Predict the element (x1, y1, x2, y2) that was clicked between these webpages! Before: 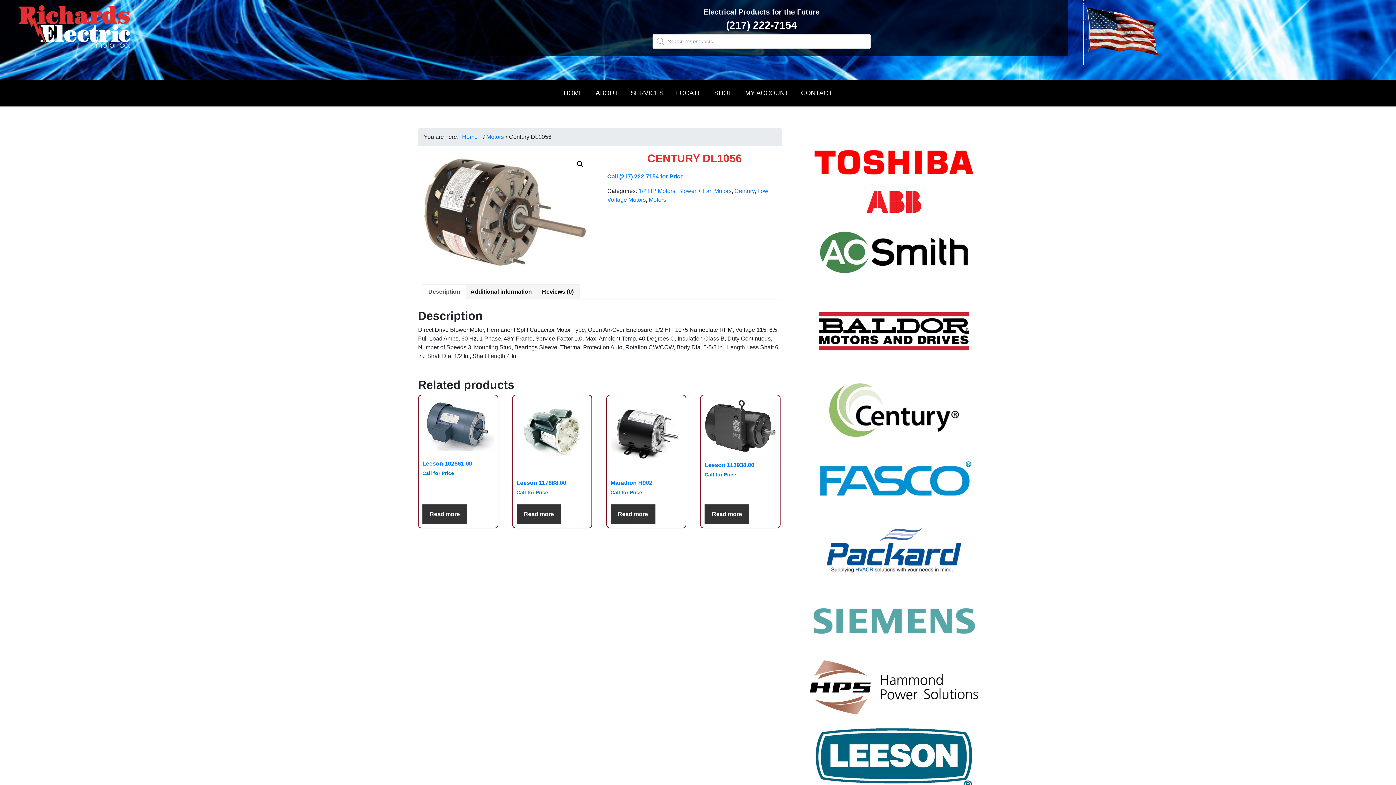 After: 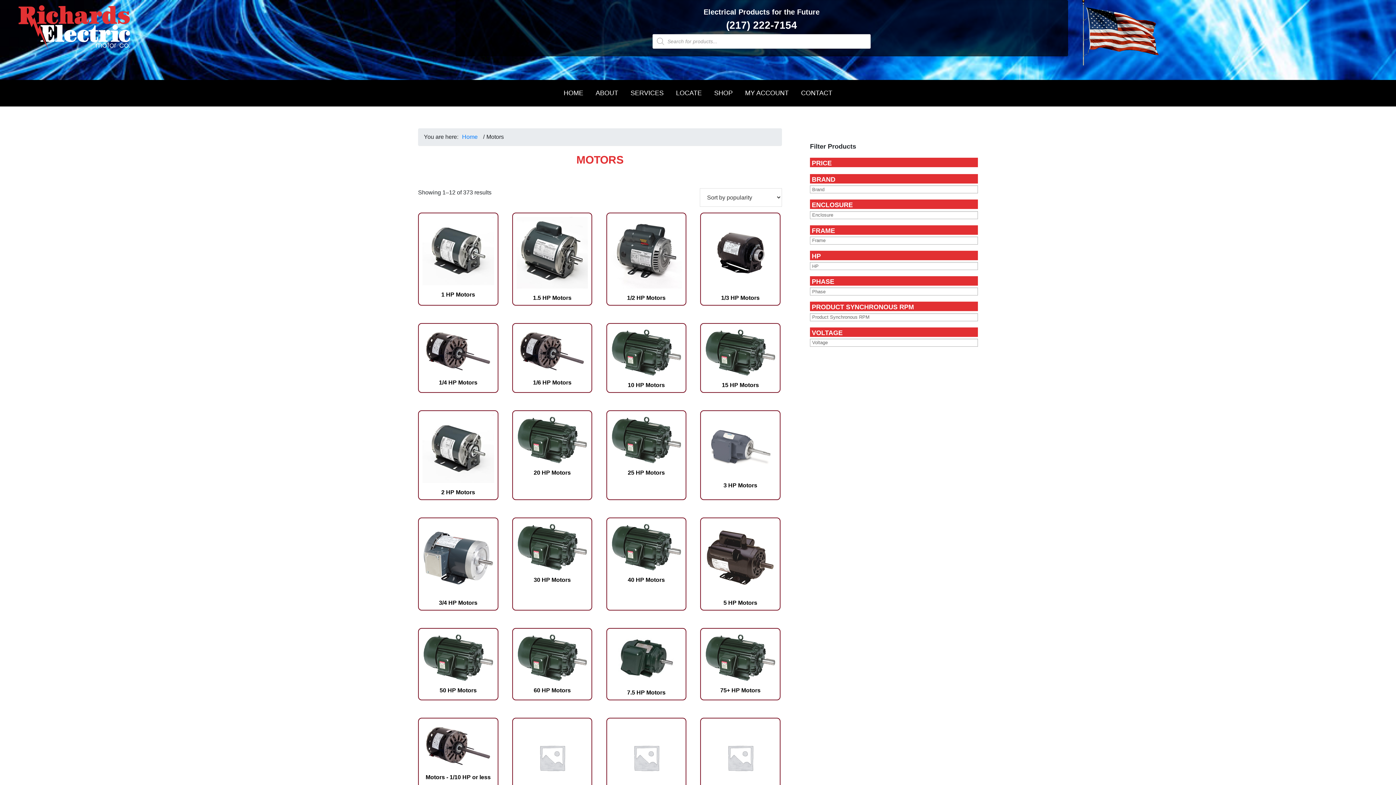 Action: label: Motors bbox: (486, 132, 504, 141)